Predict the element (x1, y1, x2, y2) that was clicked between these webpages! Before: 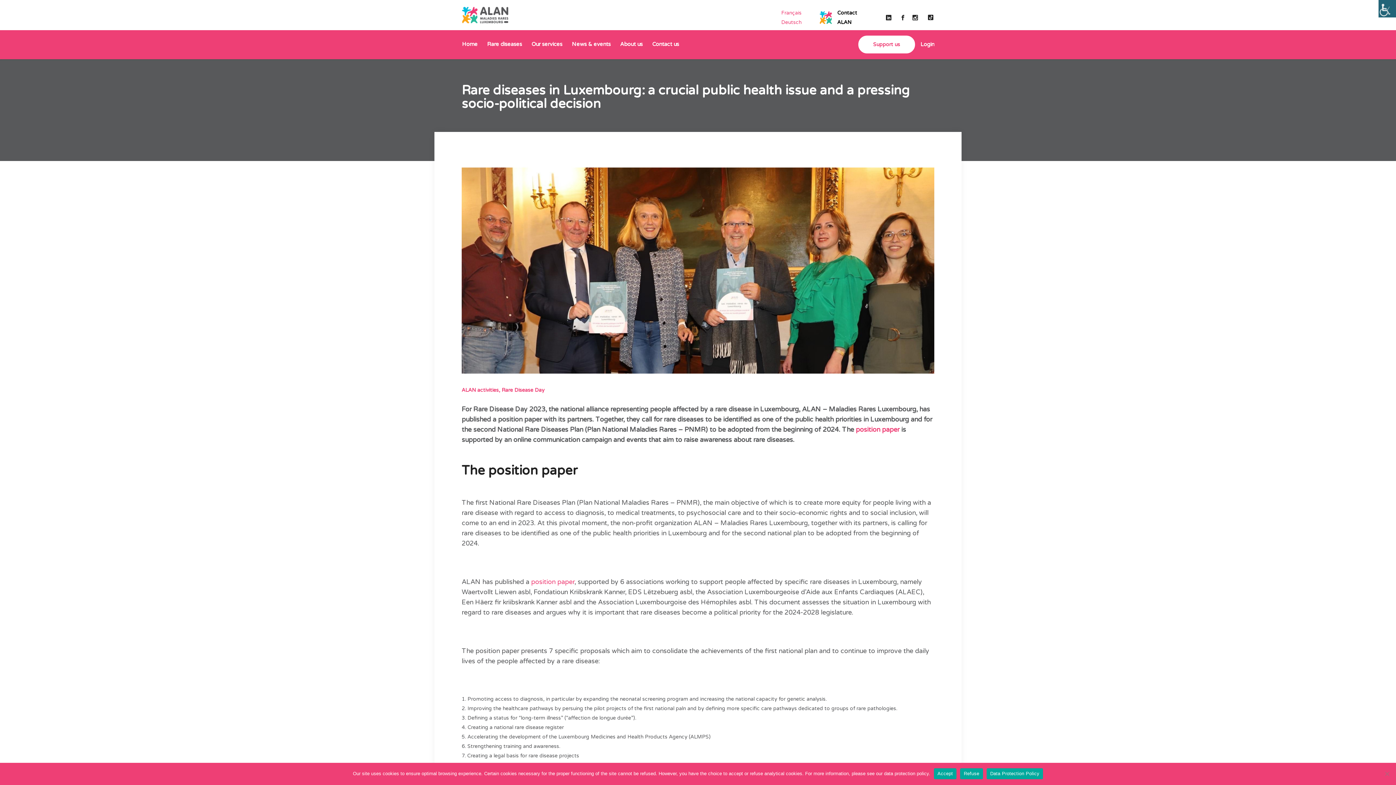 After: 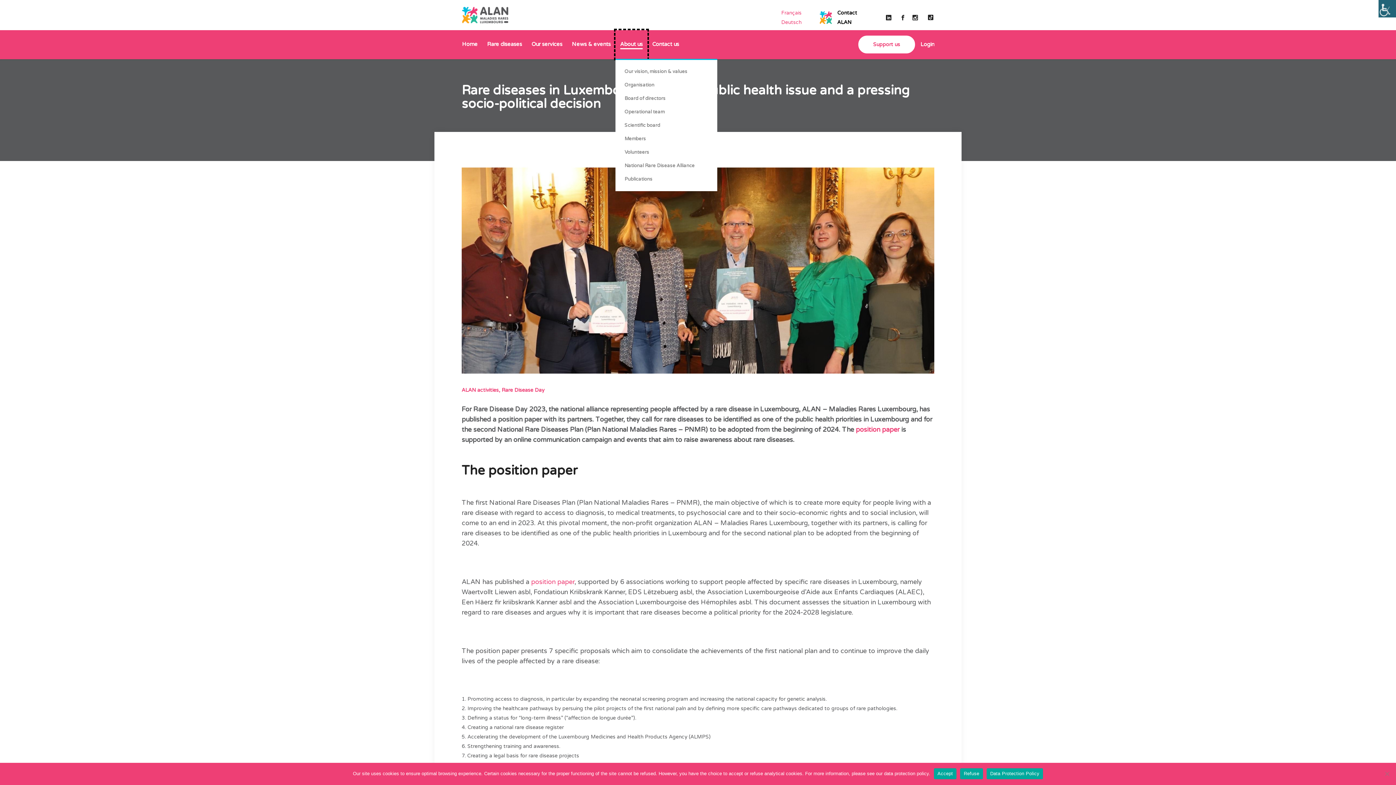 Action: label: About us bbox: (615, 30, 647, 58)